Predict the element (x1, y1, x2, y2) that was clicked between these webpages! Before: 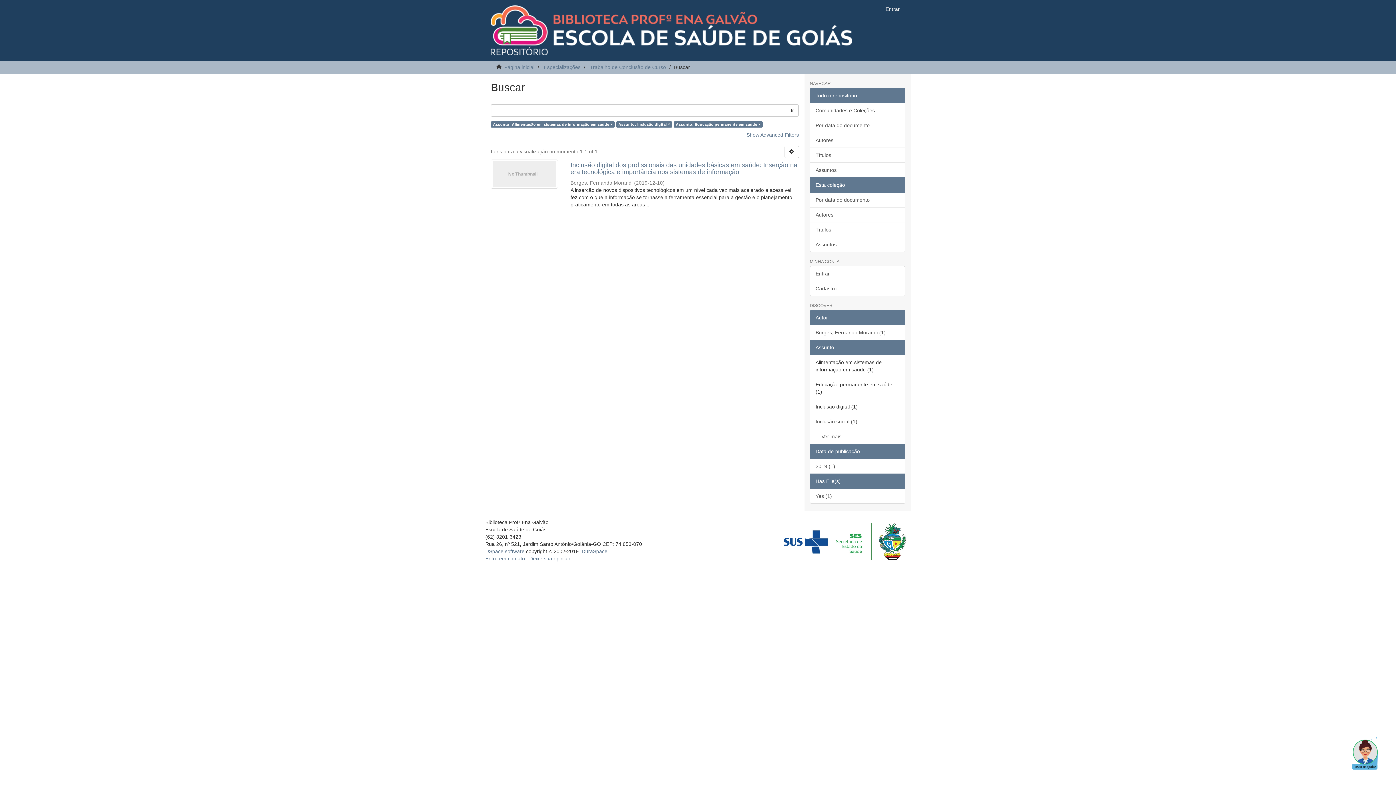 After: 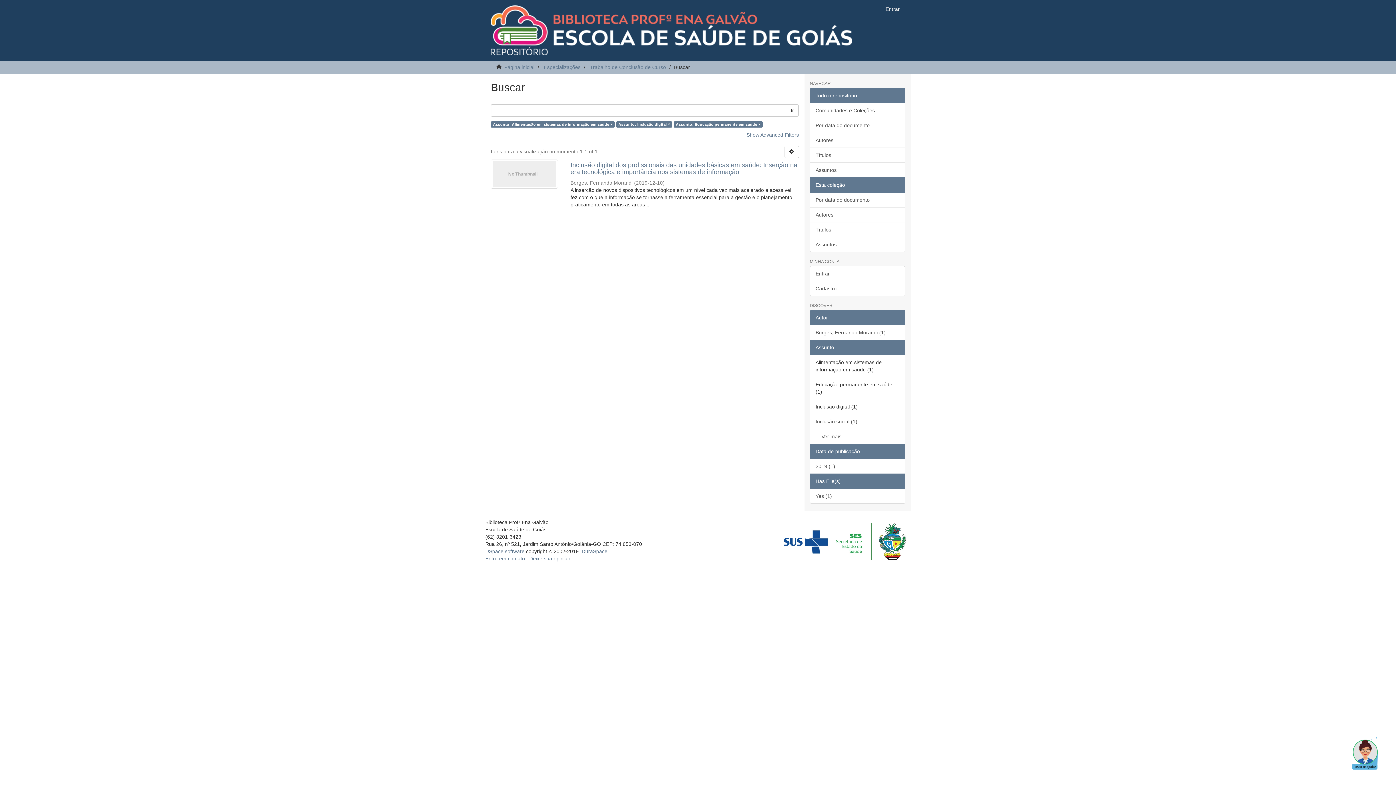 Action: label: Autor bbox: (810, 310, 905, 325)